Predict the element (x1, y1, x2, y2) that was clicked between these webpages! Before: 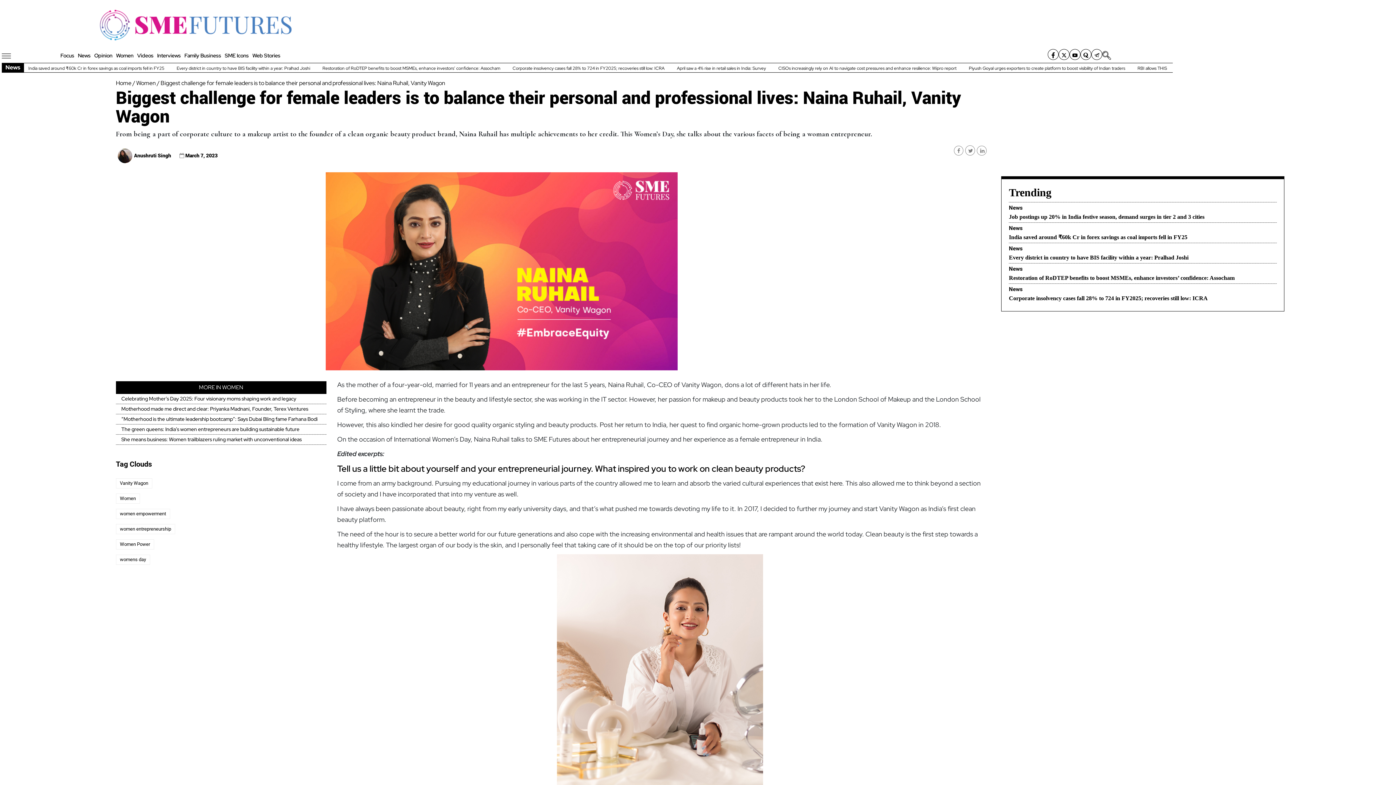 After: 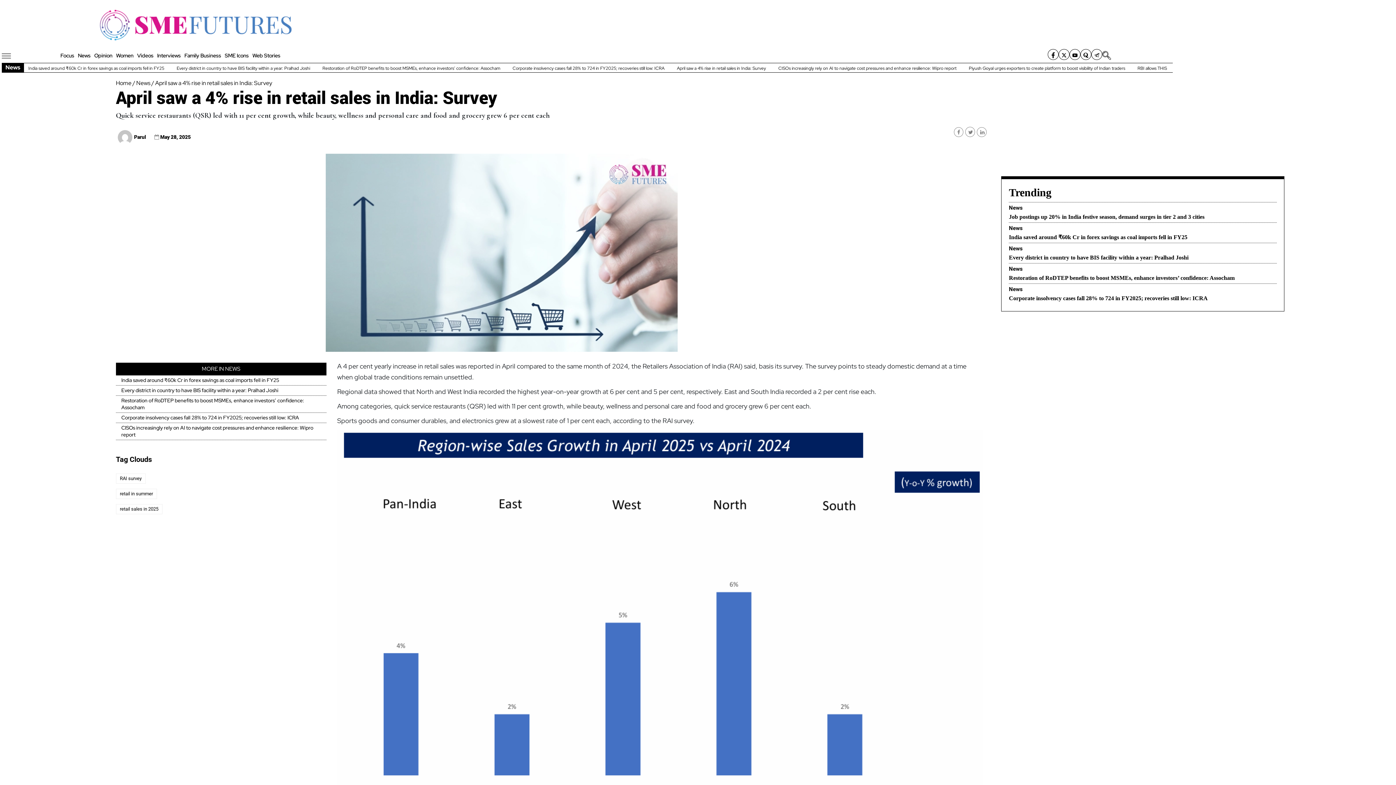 Action: bbox: (672, 65, 770, 71) label: April saw a 4% rise in retail sales in India: Survey